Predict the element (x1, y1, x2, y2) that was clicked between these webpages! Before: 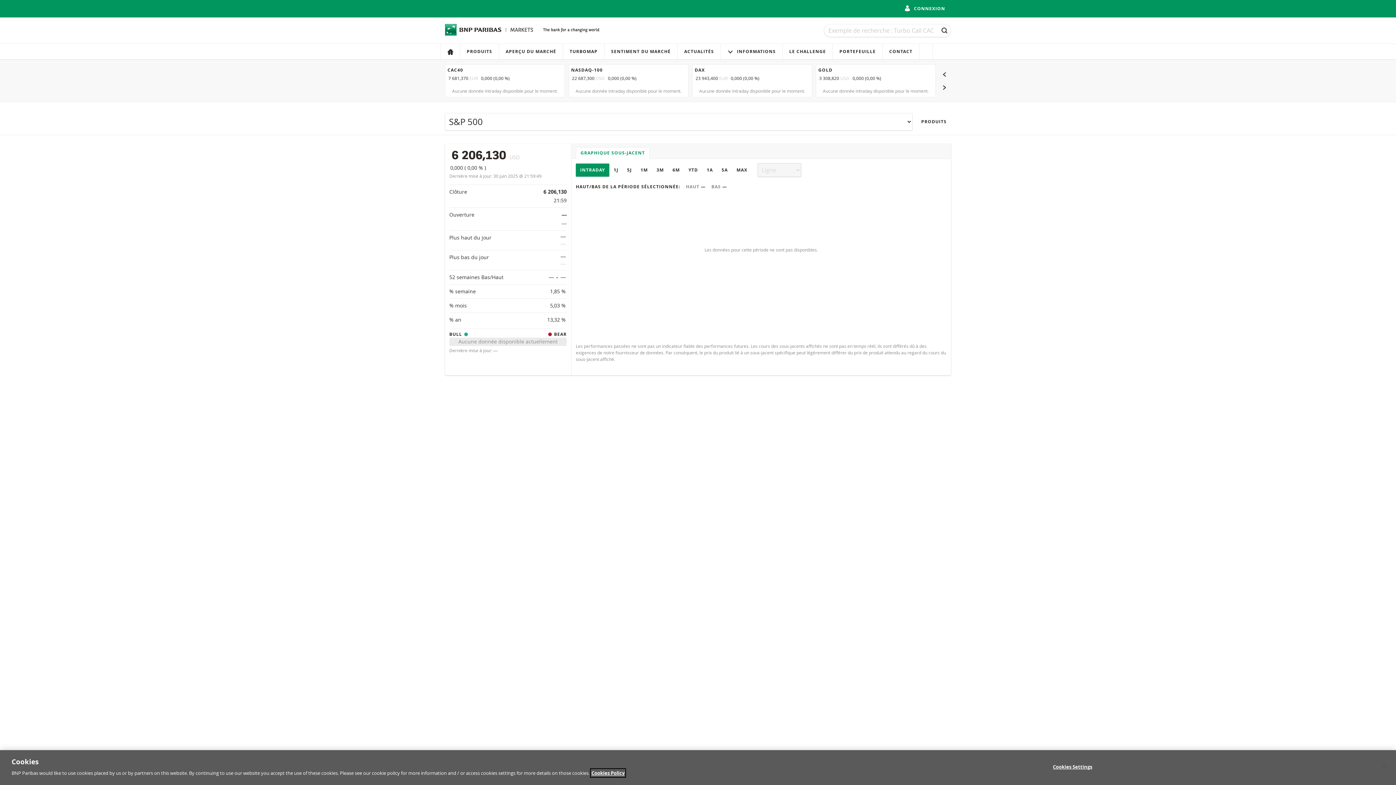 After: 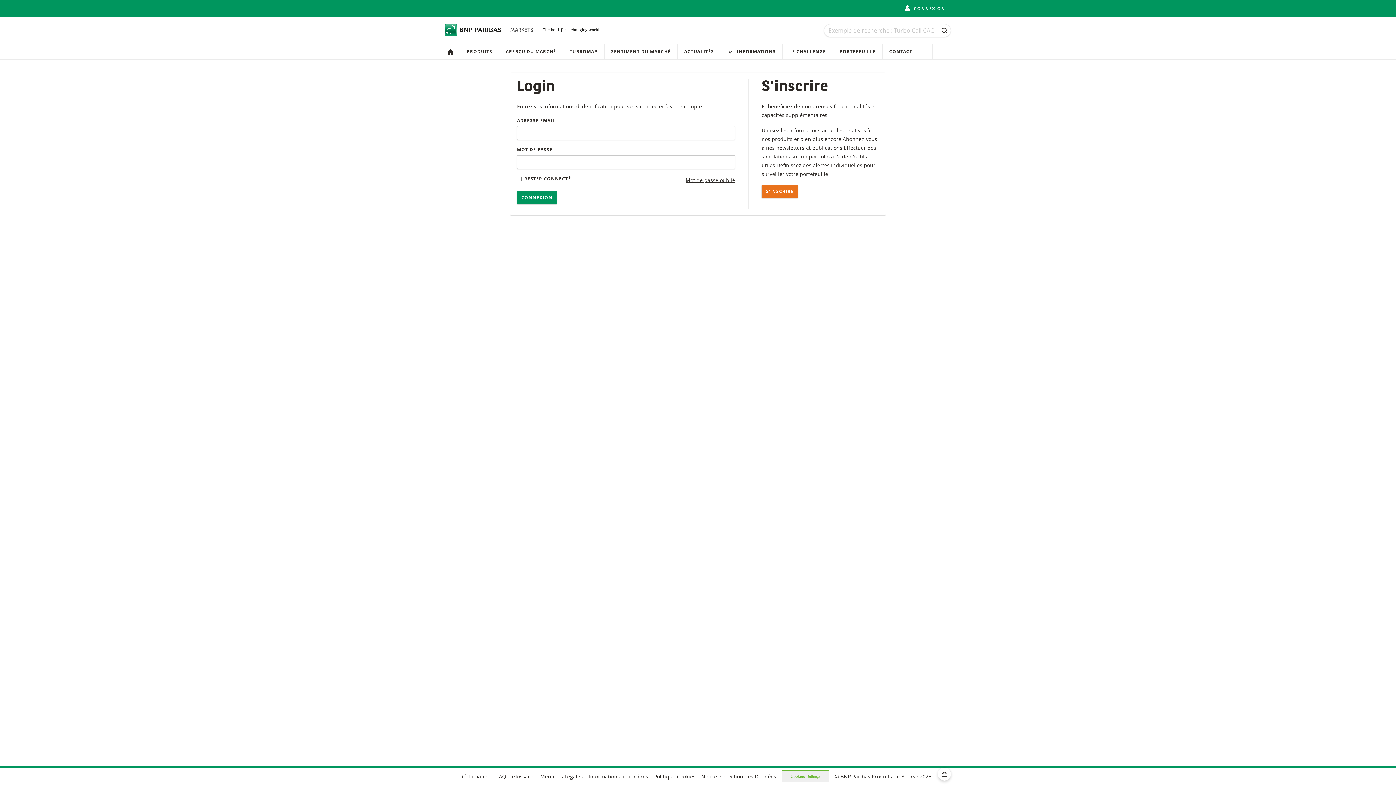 Action: label:  CONNEXION bbox: (900, 2, 949, 15)